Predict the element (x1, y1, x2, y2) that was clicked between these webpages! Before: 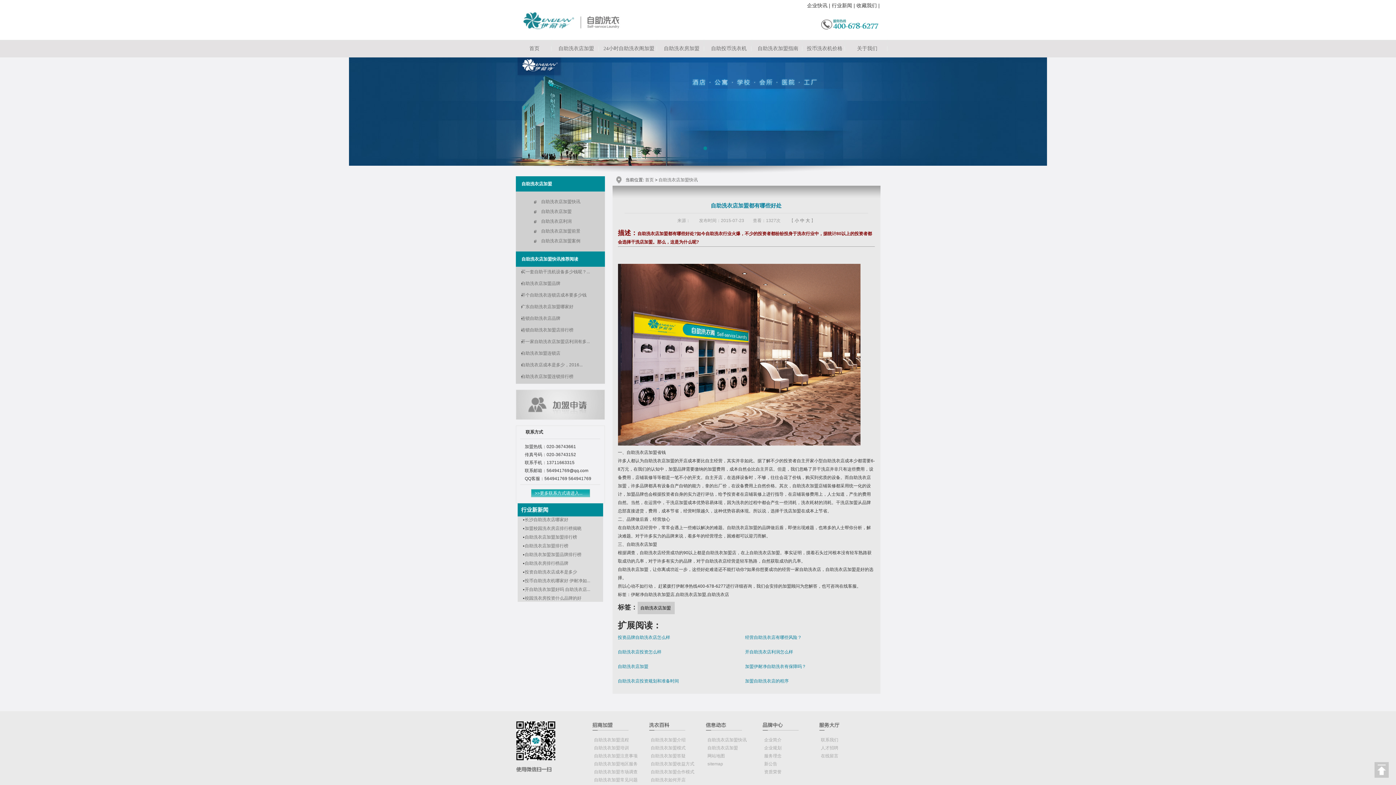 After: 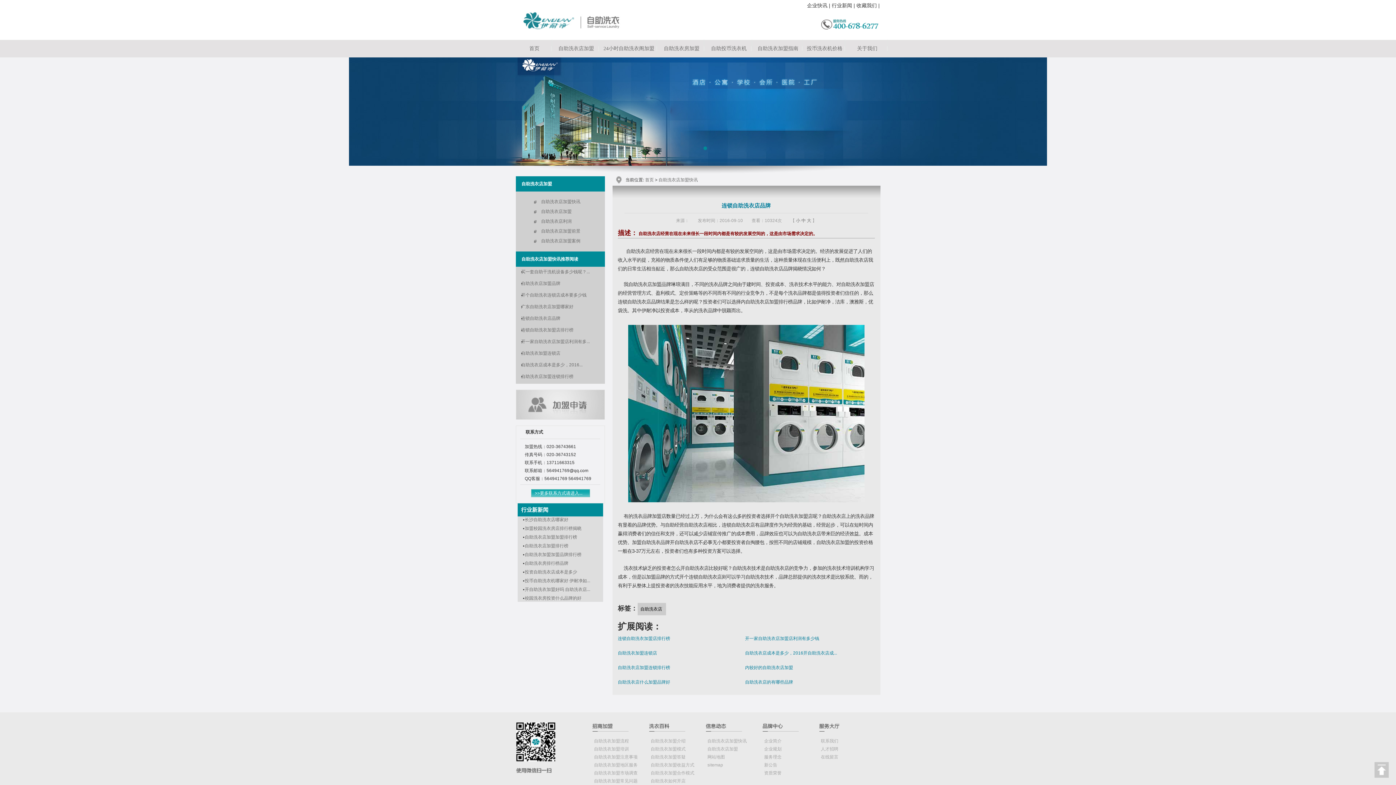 Action: bbox: (521, 313, 604, 323) label: 连锁自助洗衣店品牌